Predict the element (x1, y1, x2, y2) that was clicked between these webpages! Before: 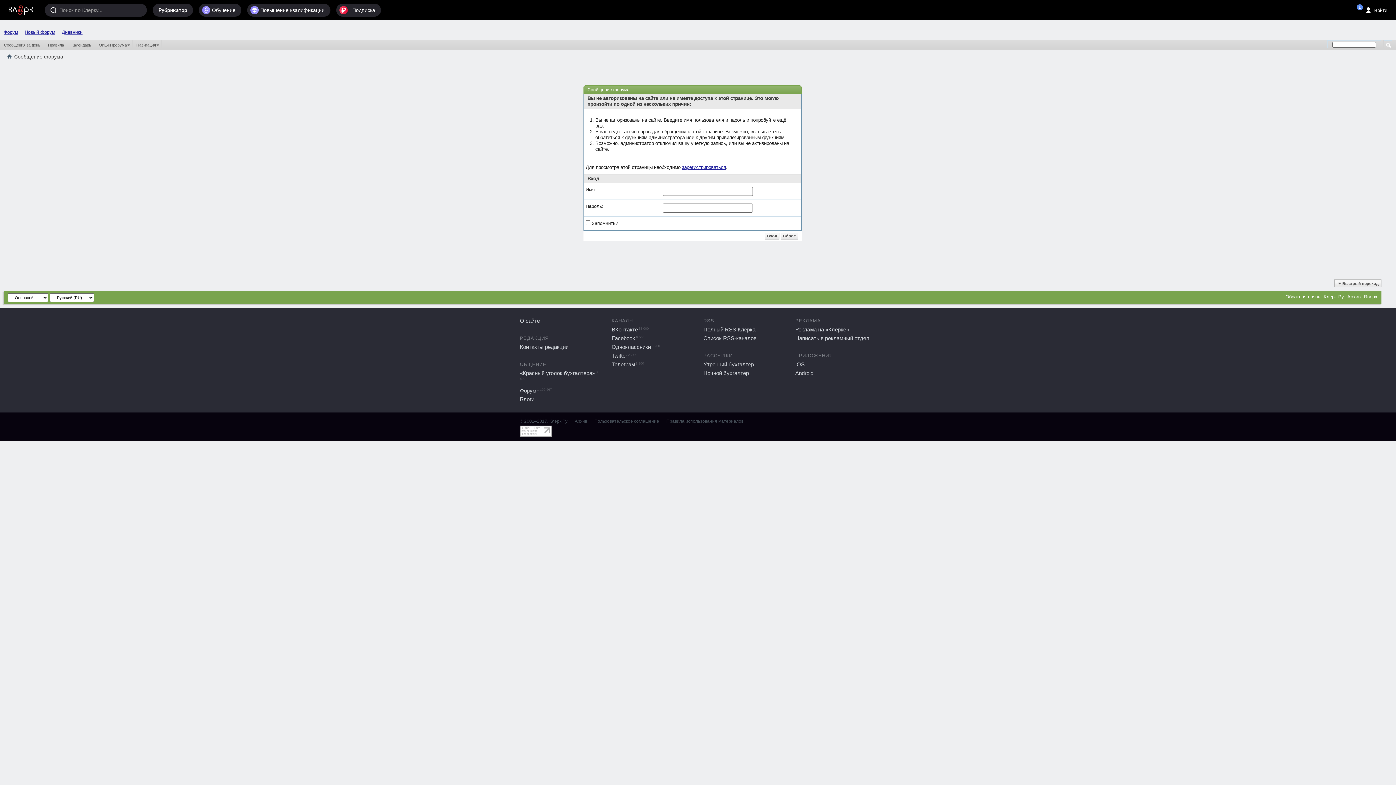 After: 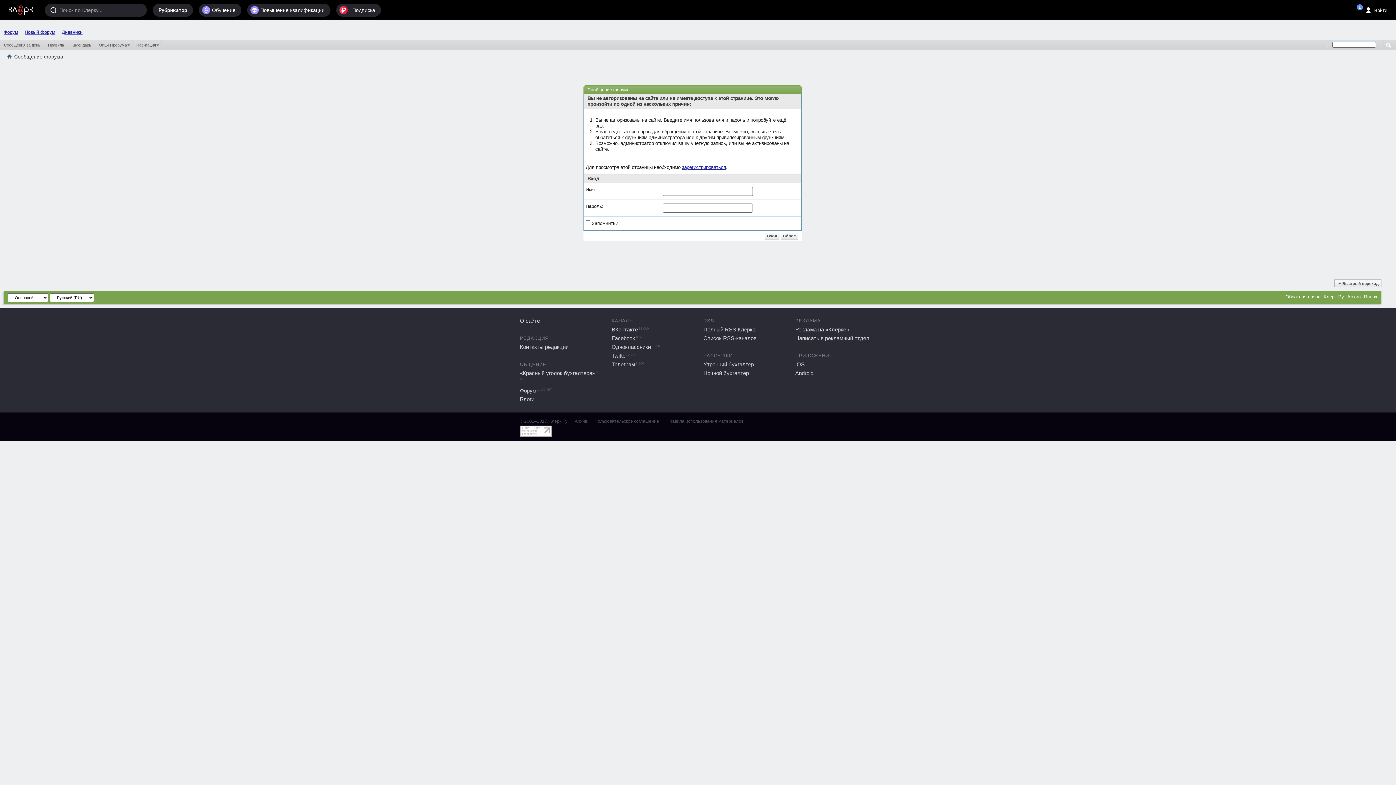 Action: label: Вверх bbox: (1364, 294, 1377, 299)